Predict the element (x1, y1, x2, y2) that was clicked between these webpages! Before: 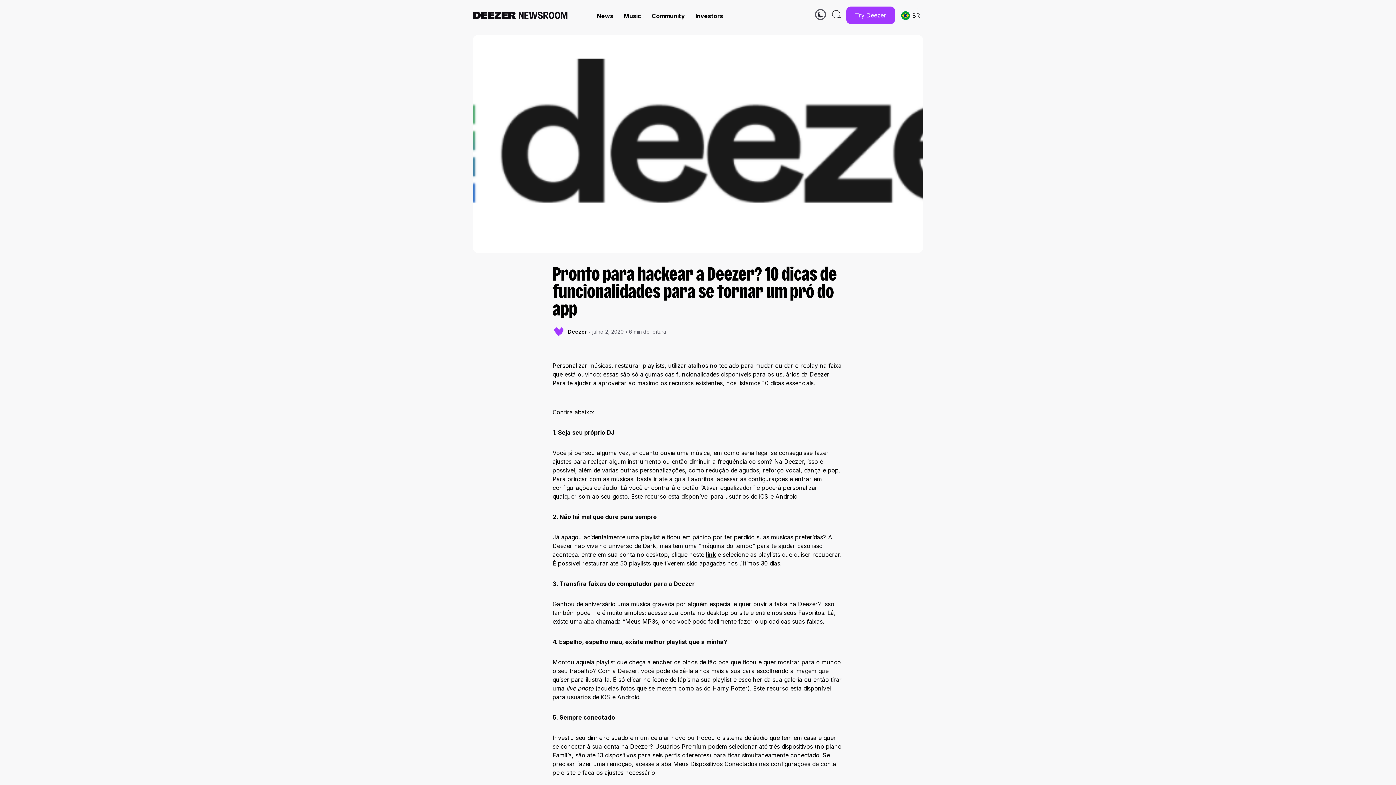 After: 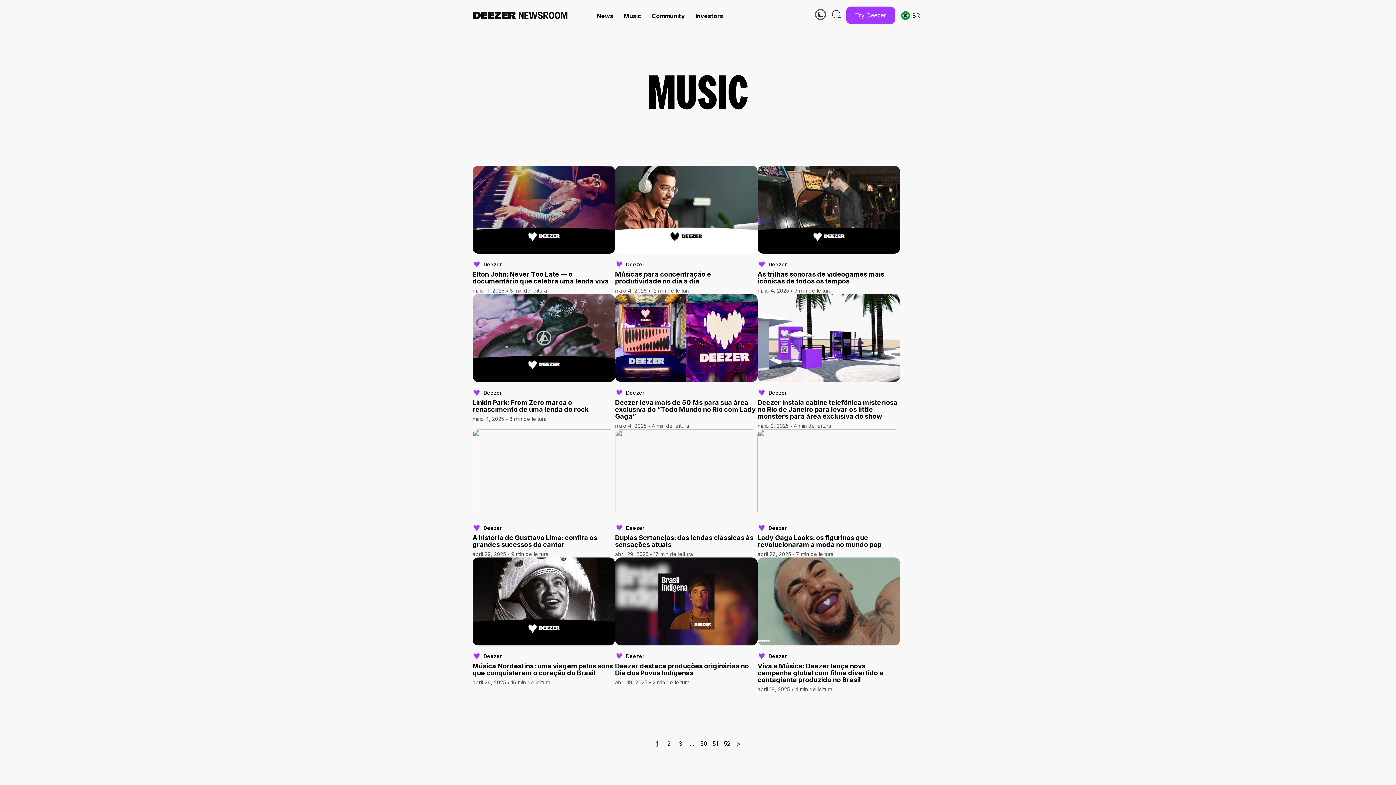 Action: bbox: (619, 10, 645, 22) label: Music